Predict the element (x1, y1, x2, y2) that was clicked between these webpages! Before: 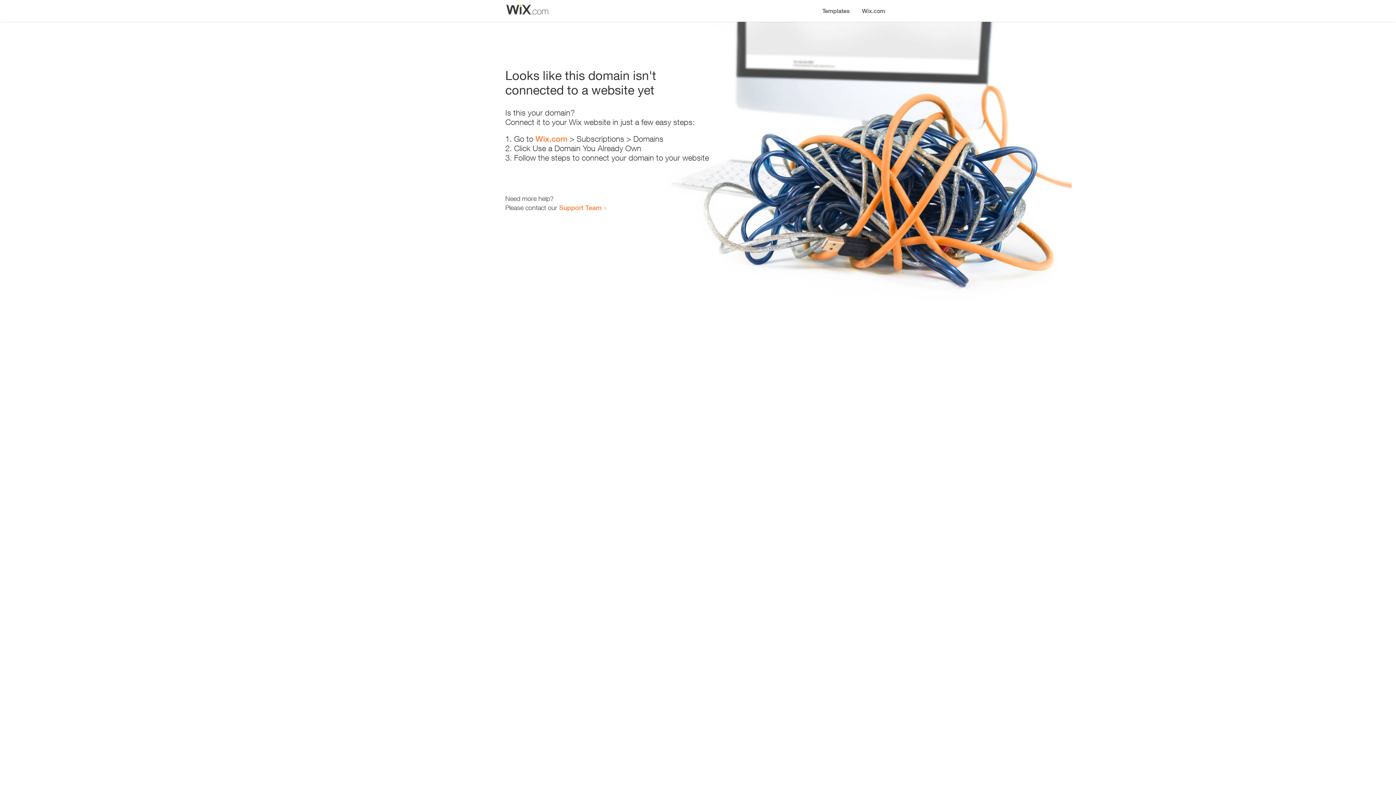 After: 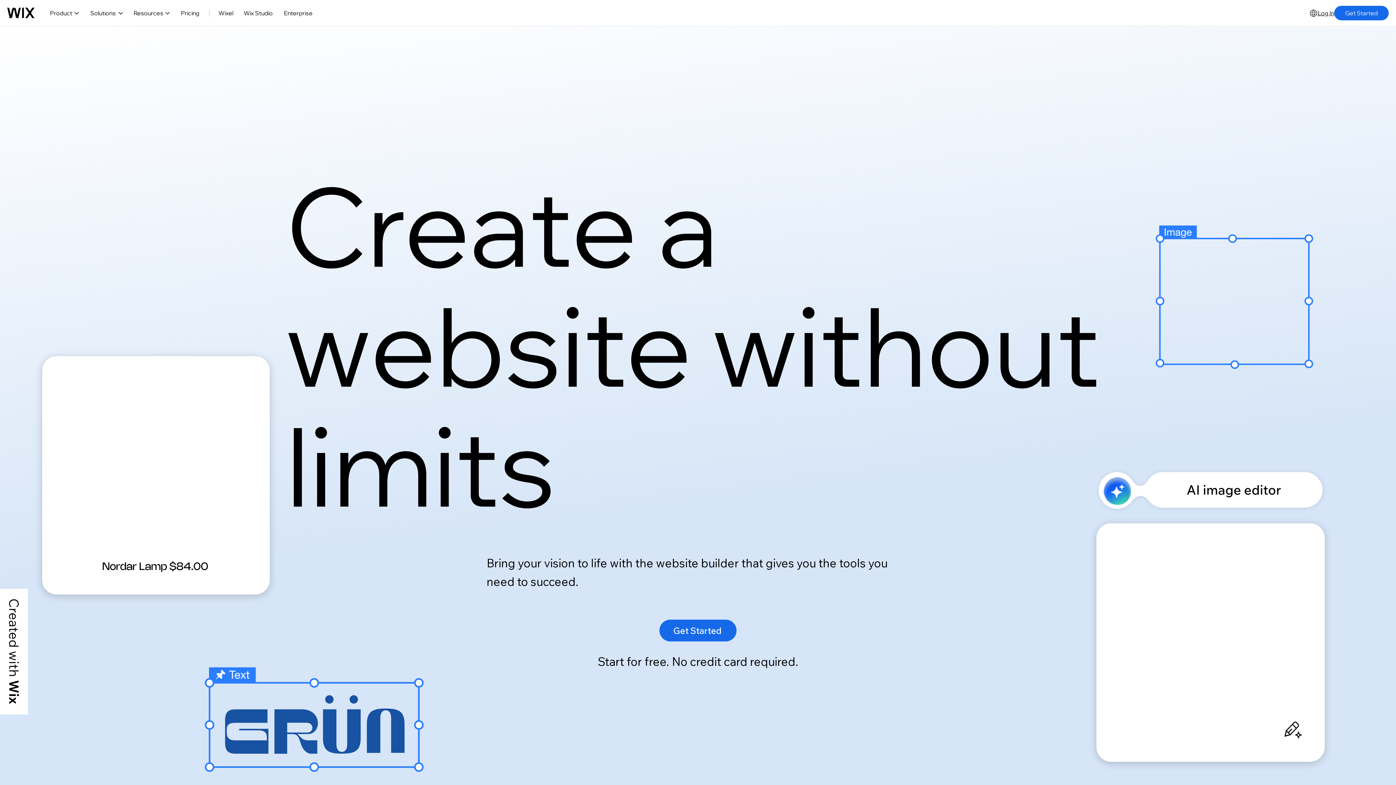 Action: label: Wix.com bbox: (535, 134, 567, 143)